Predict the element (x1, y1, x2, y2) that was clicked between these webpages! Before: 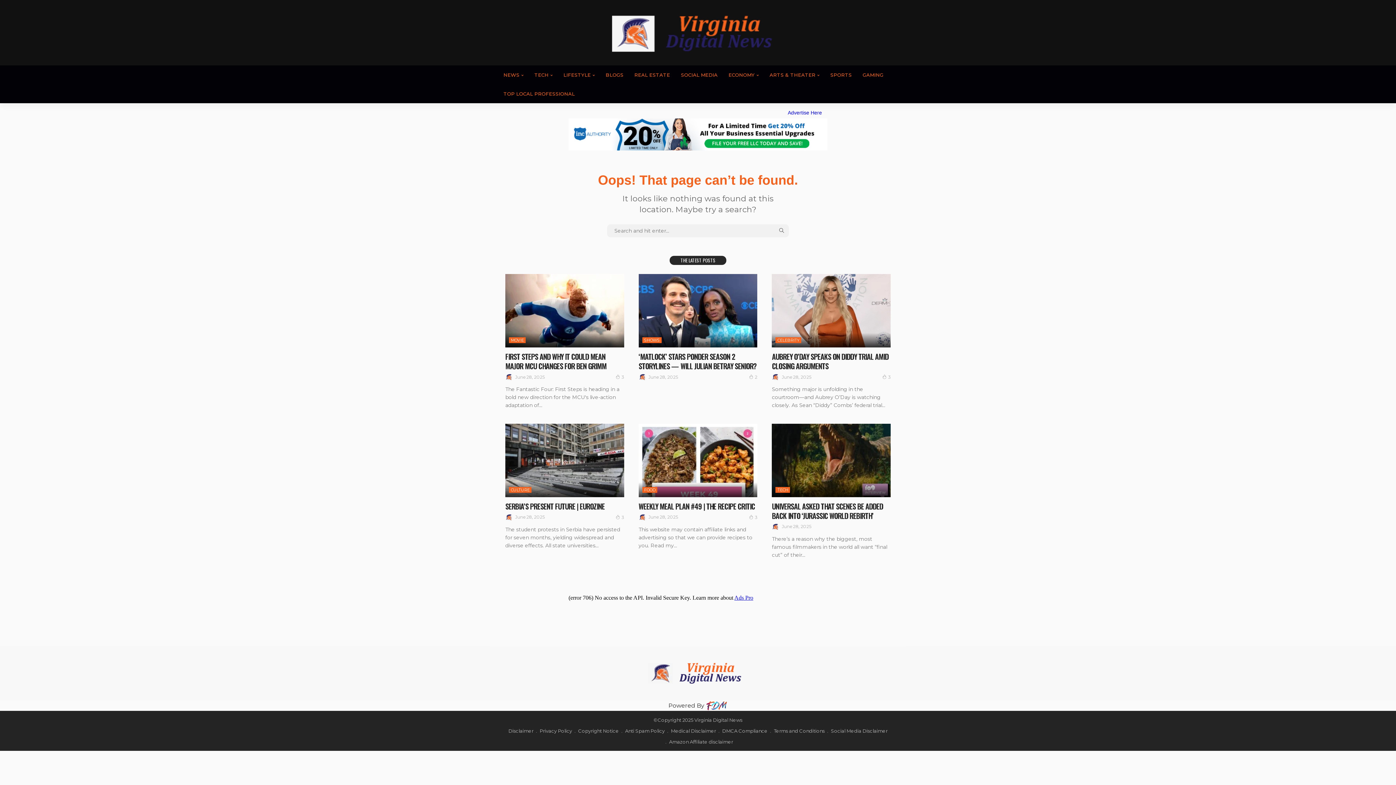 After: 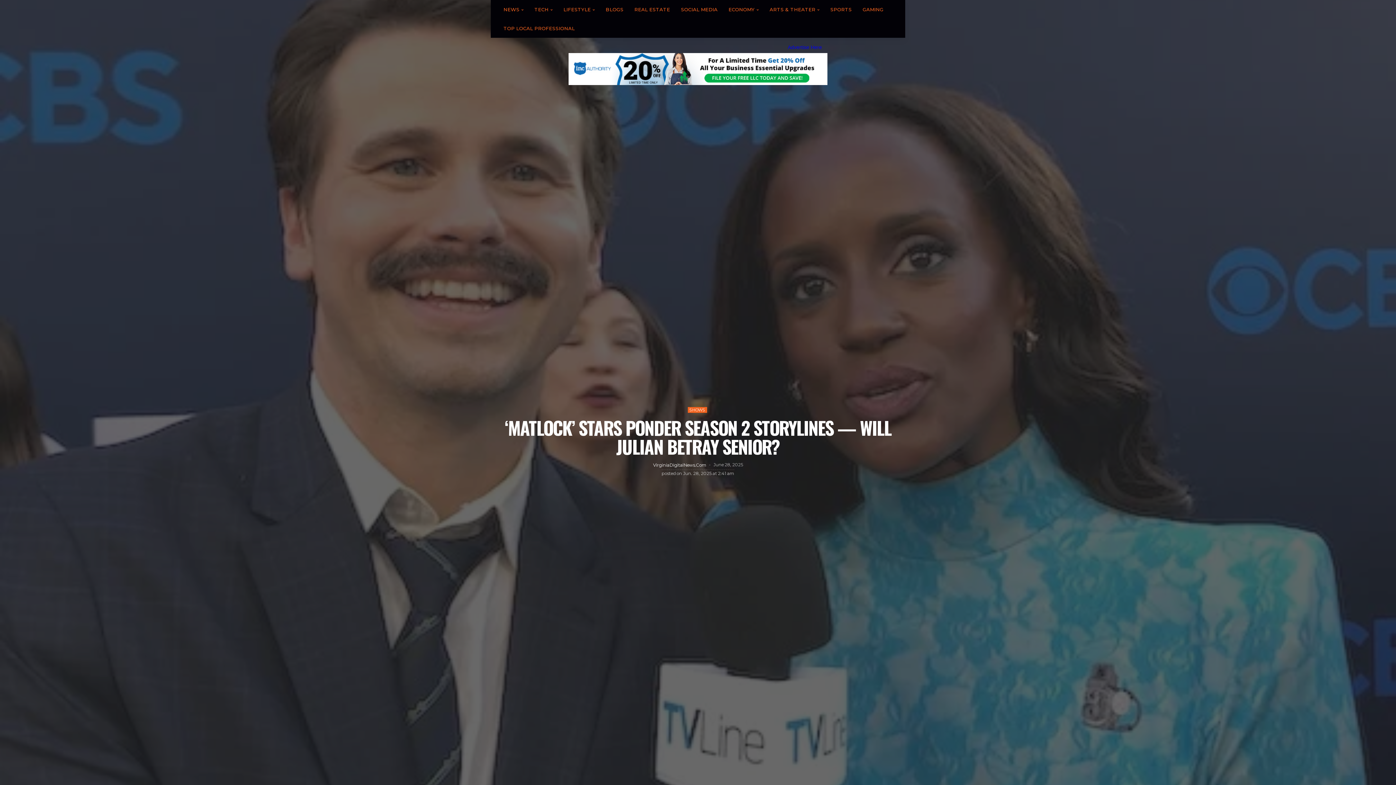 Action: bbox: (749, 373, 757, 381) label: 2